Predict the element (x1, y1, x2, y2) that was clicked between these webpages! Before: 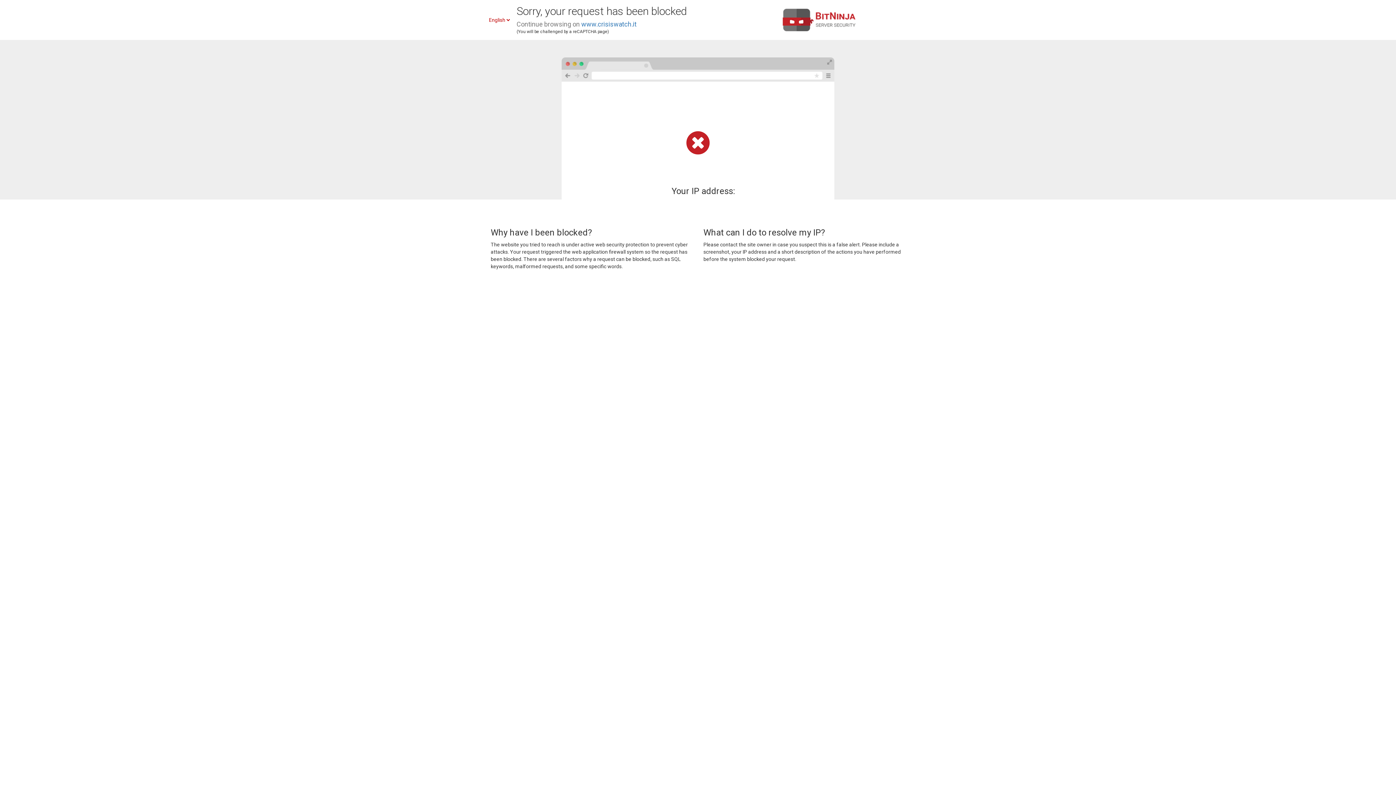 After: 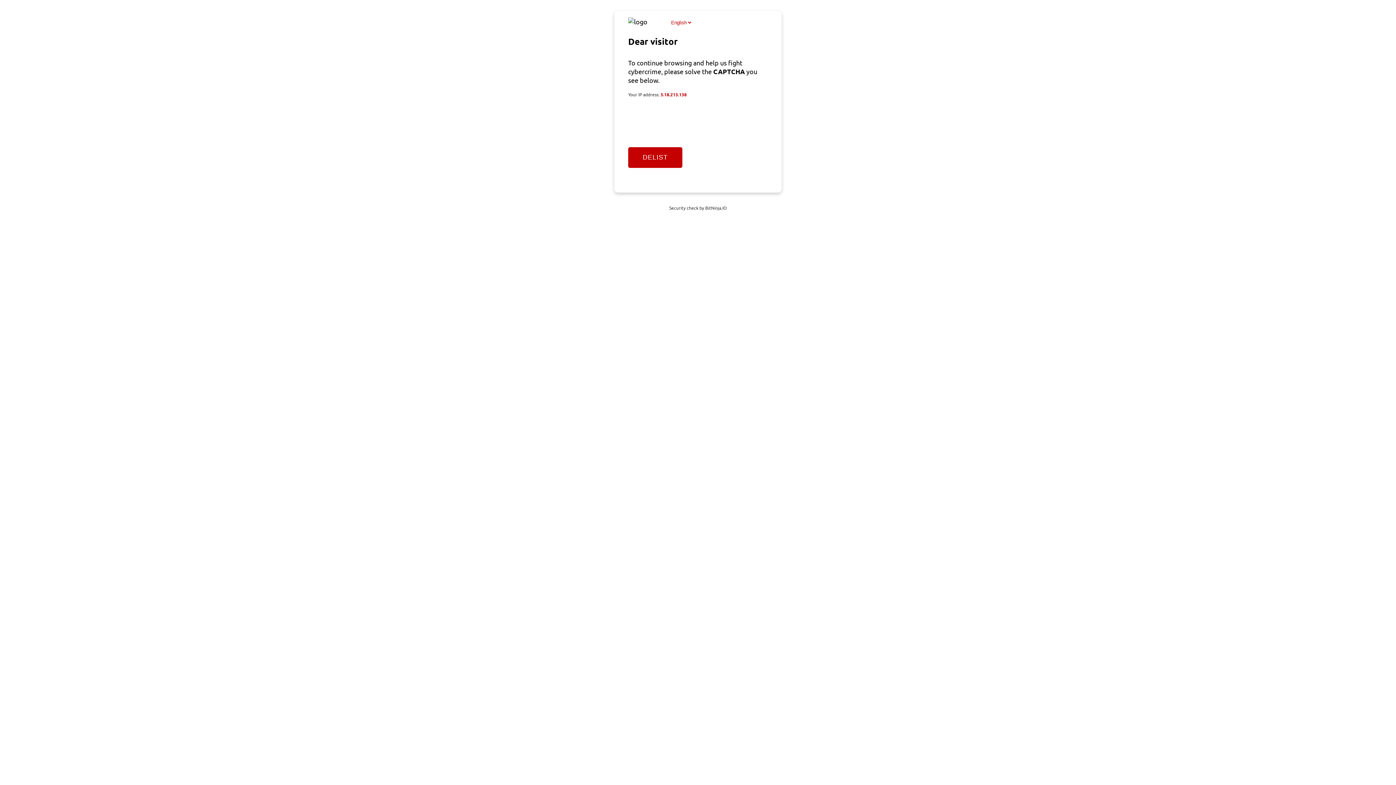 Action: bbox: (581, 20, 636, 28) label: www.crisiswatch.it